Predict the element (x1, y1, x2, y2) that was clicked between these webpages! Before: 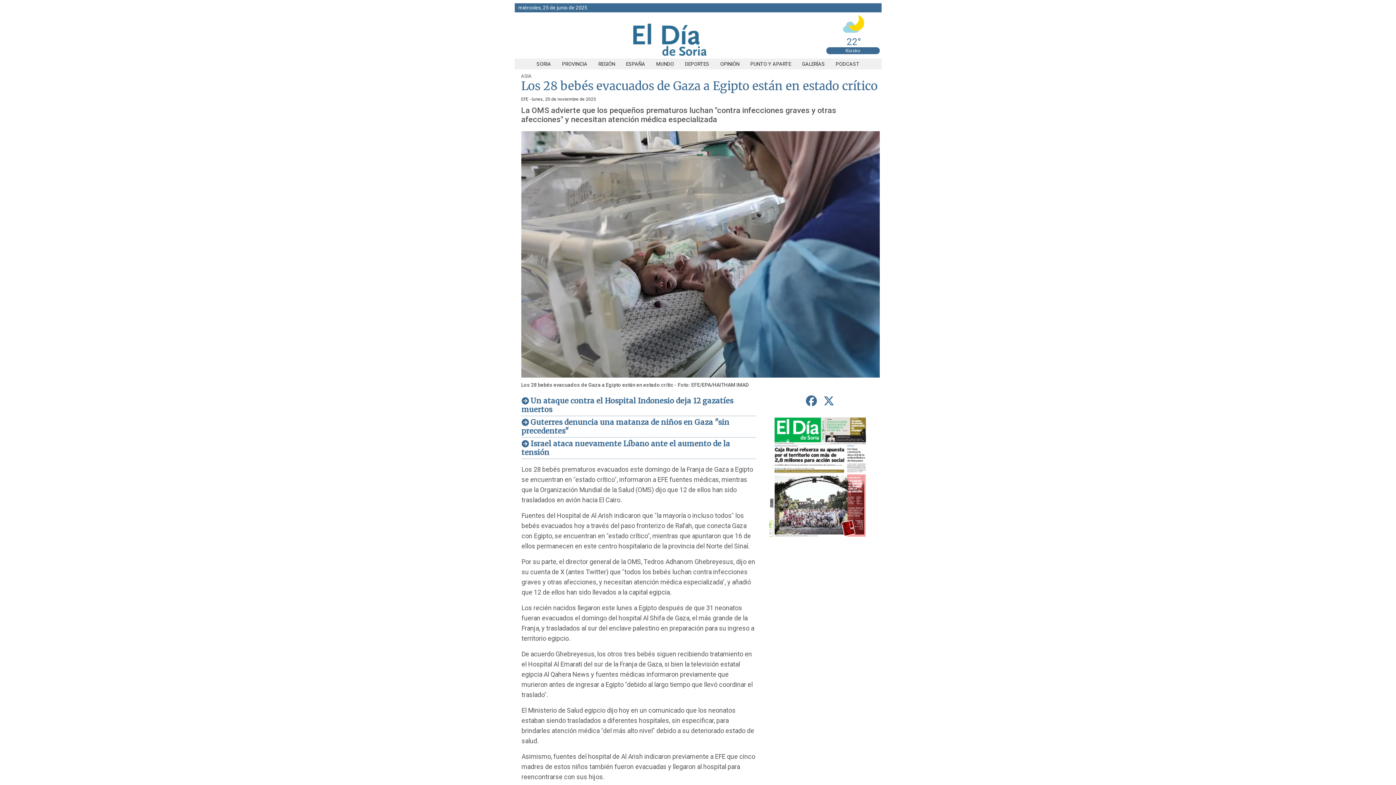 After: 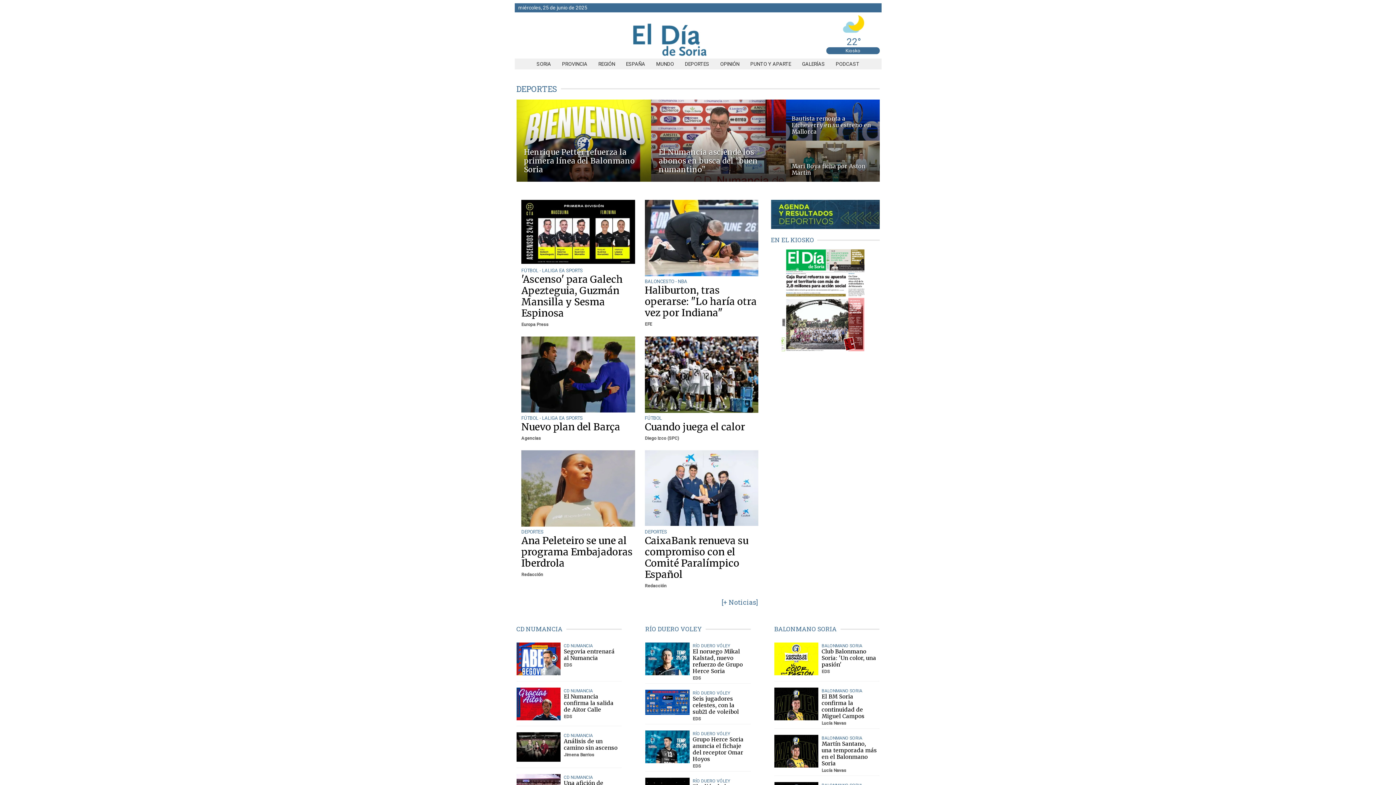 Action: bbox: (679, 61, 714, 66) label: DEPORTES